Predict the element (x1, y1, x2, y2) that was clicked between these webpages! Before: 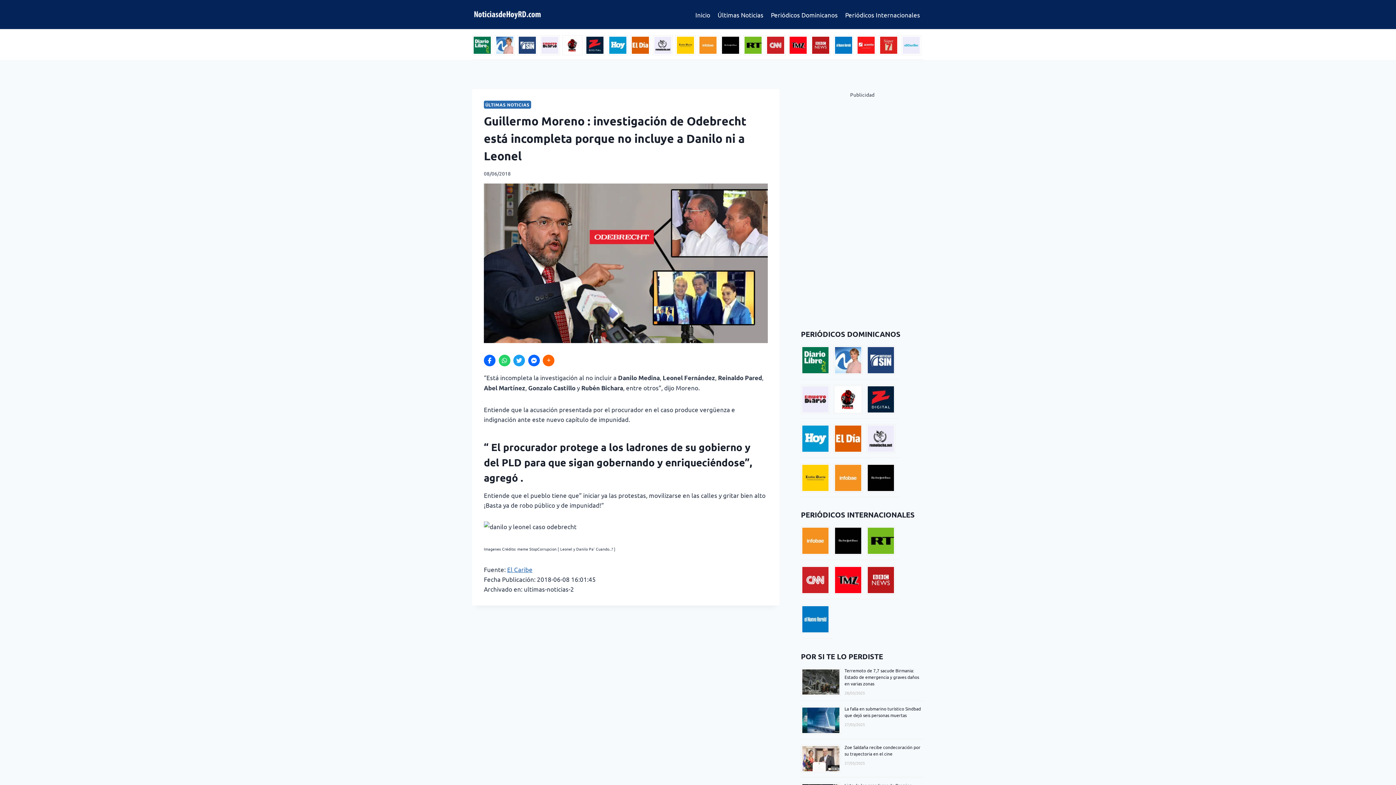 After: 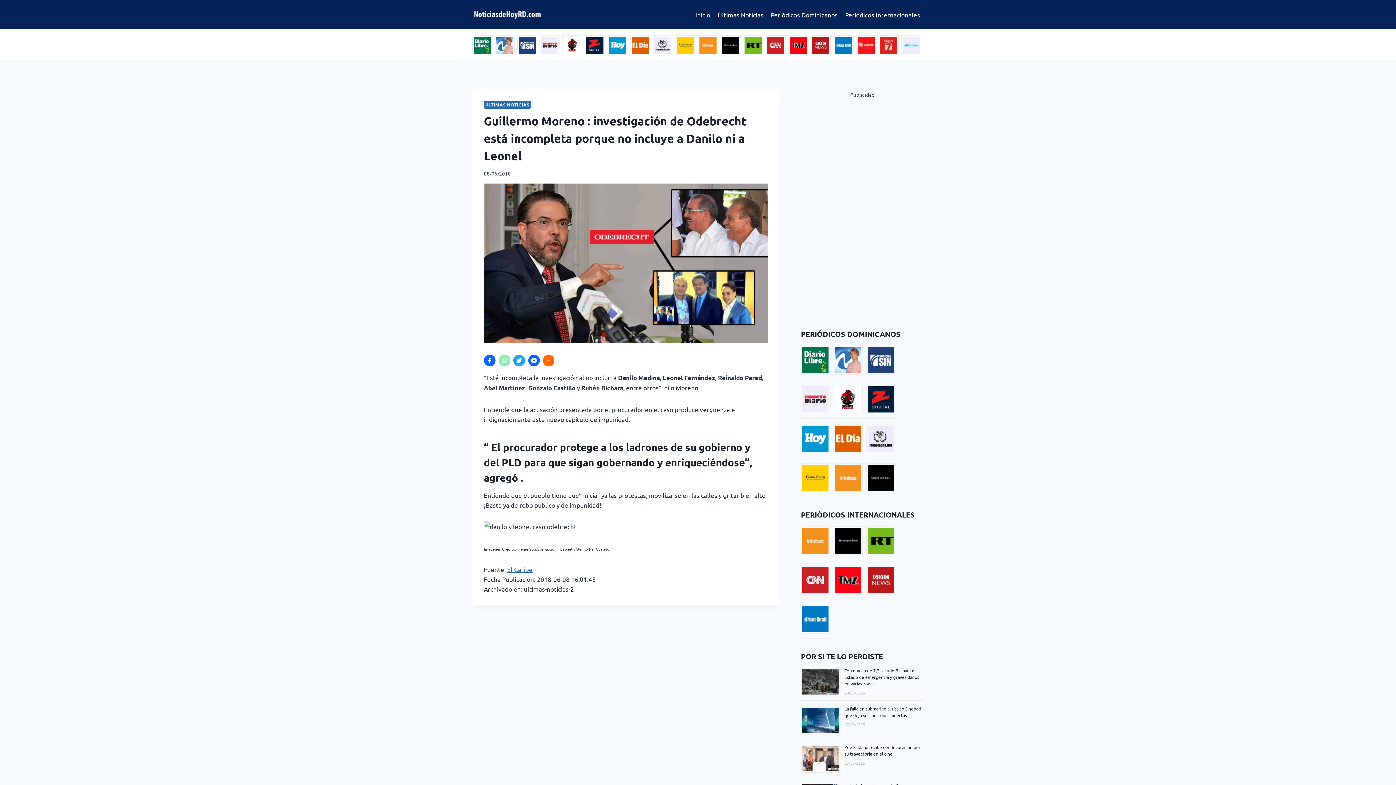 Action: bbox: (498, 354, 510, 366)